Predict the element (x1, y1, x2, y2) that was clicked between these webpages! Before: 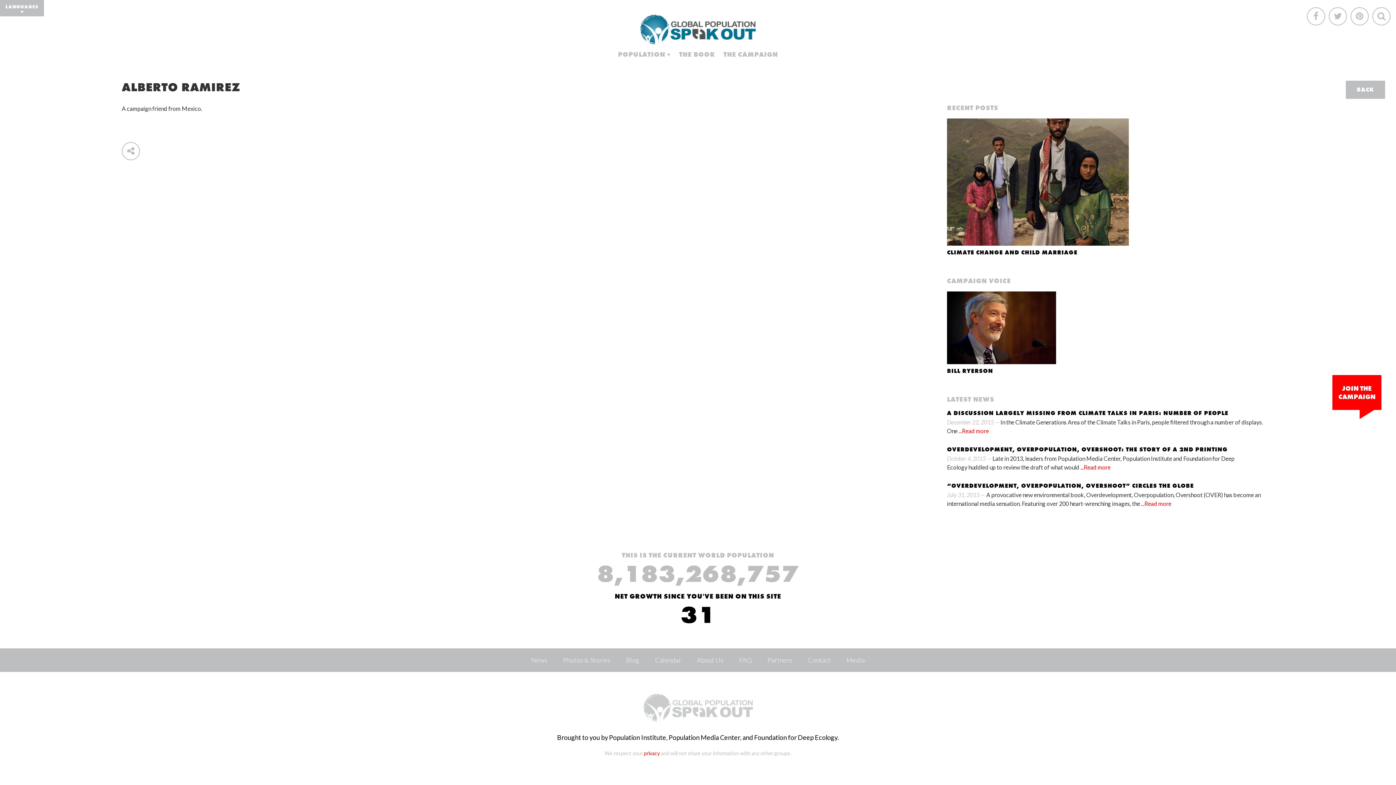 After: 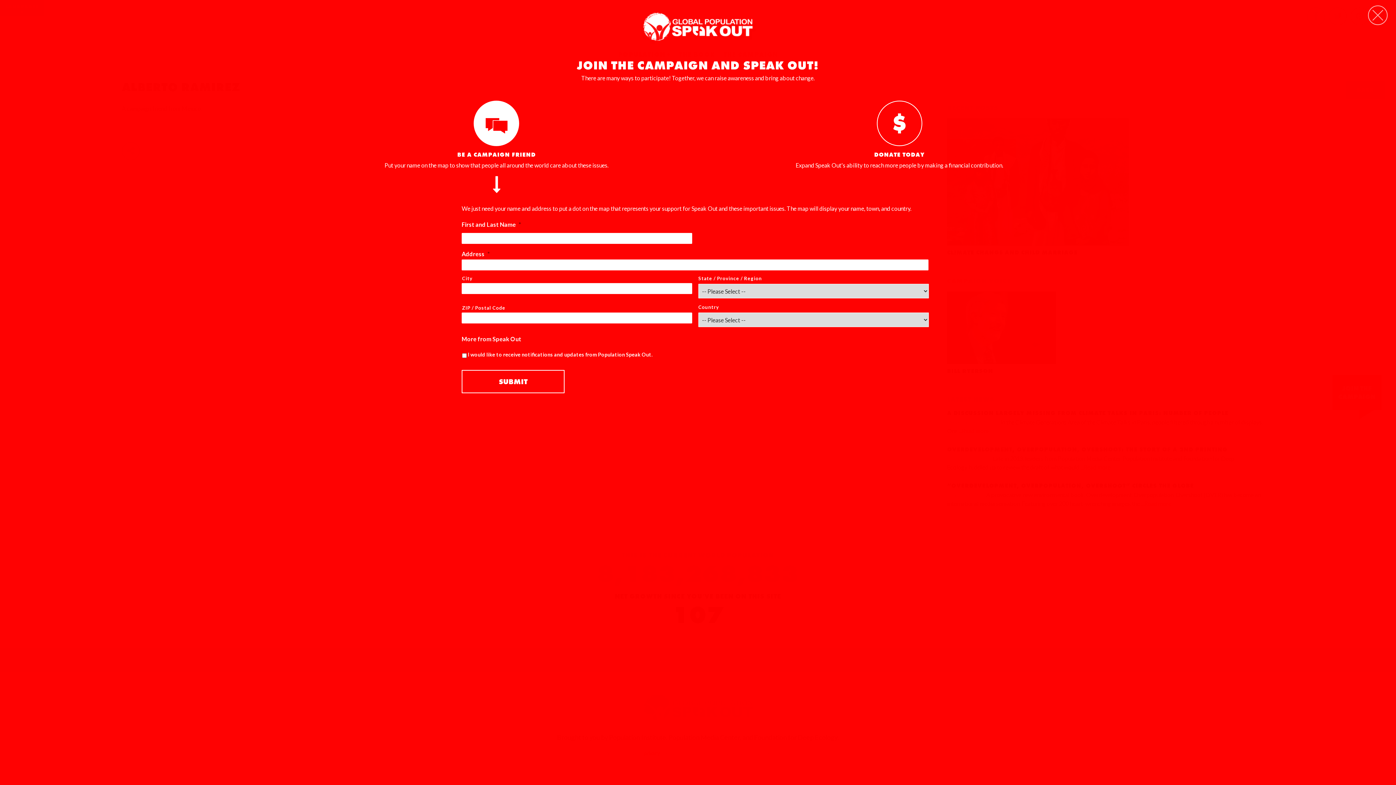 Action: bbox: (1332, 375, 1381, 410) label: JOIN THE CAMPAIGN